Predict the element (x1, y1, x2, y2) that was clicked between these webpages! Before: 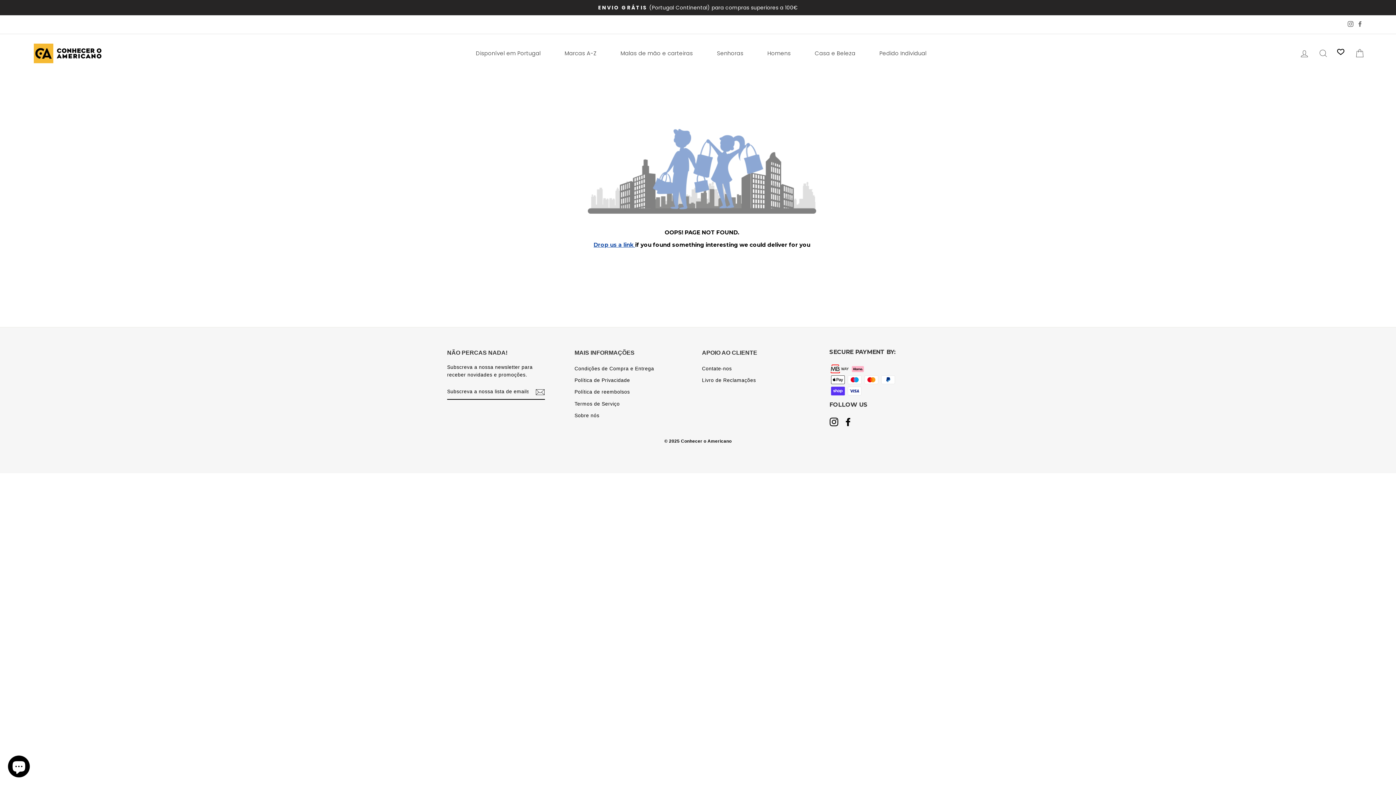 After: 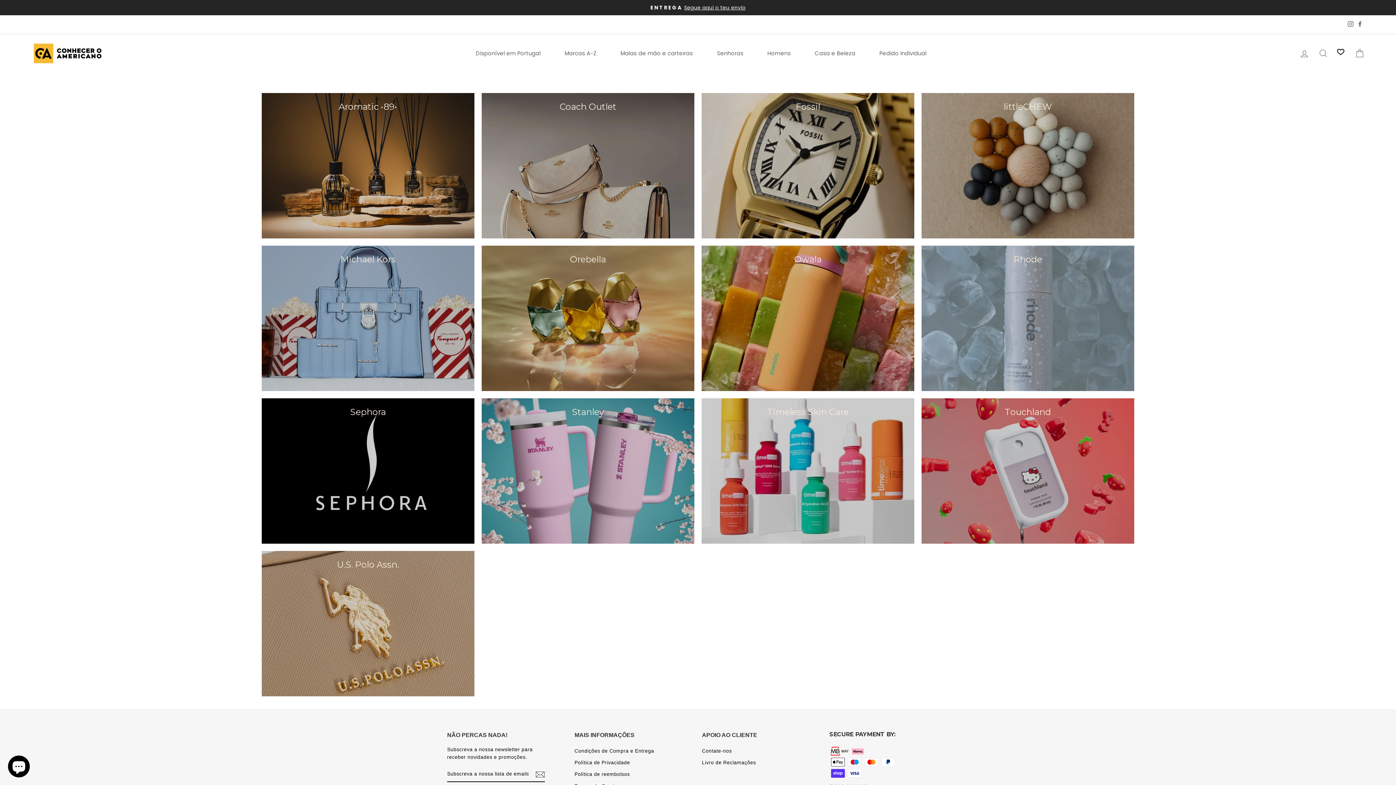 Action: bbox: (559, 46, 602, 60) label: Marcas A-Z